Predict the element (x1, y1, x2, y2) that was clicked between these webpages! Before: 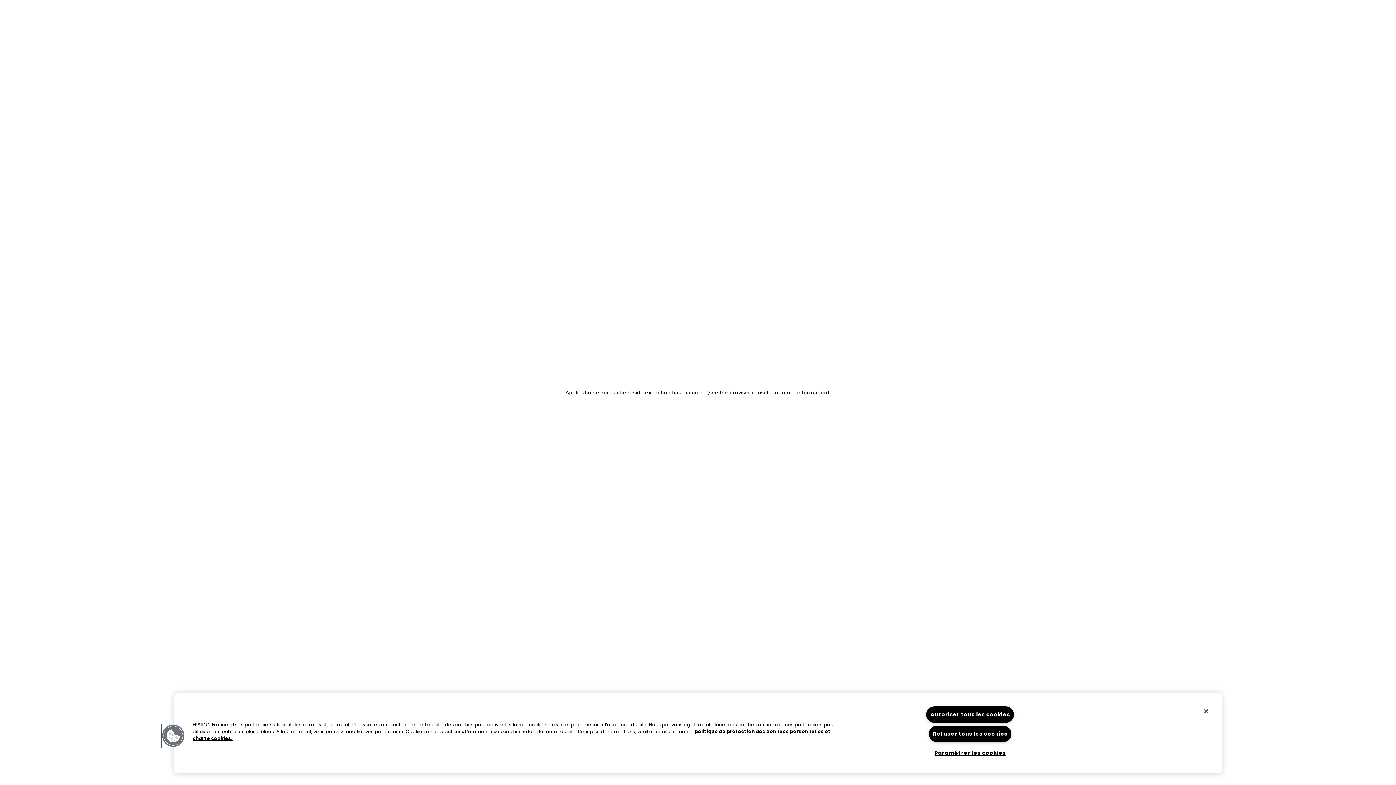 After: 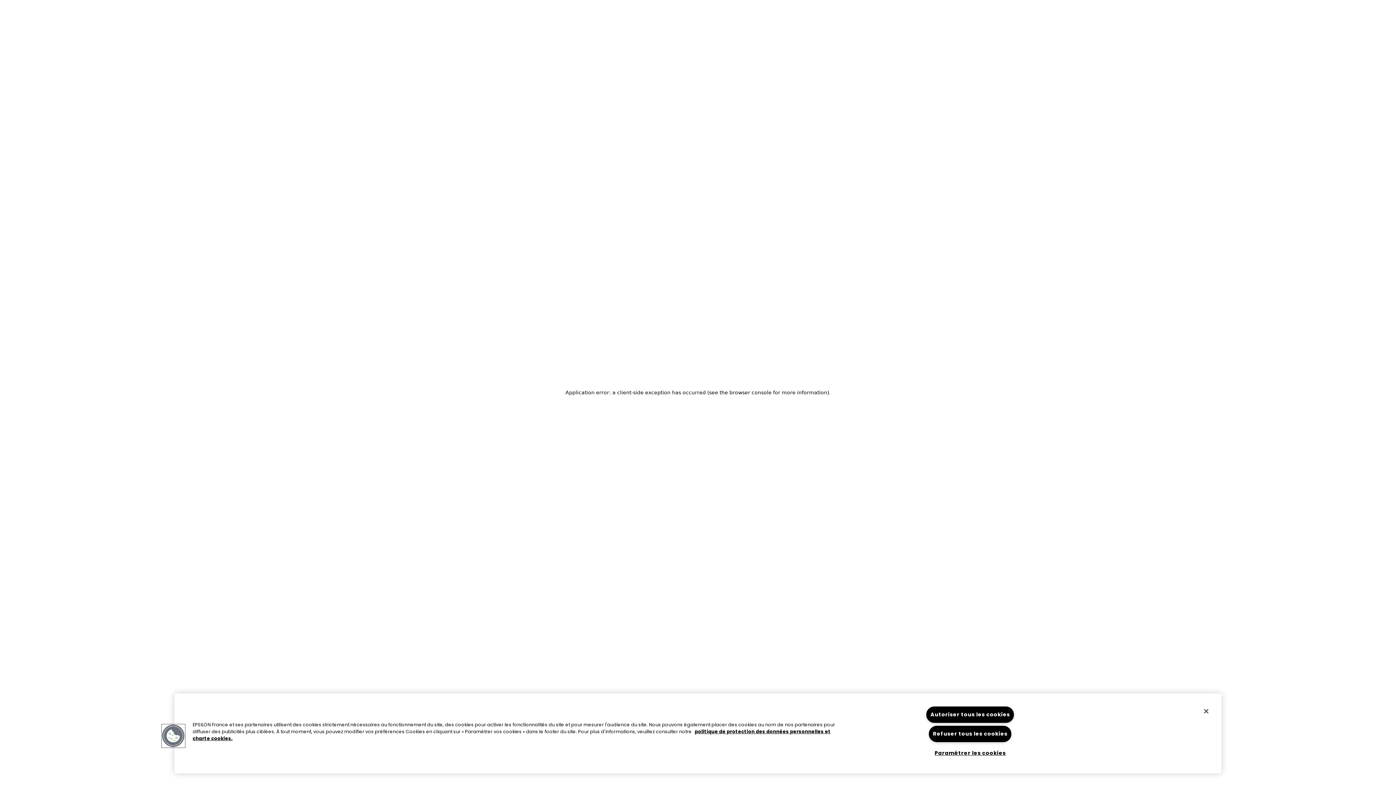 Action: label: Cookies bbox: (161, 724, 185, 747)